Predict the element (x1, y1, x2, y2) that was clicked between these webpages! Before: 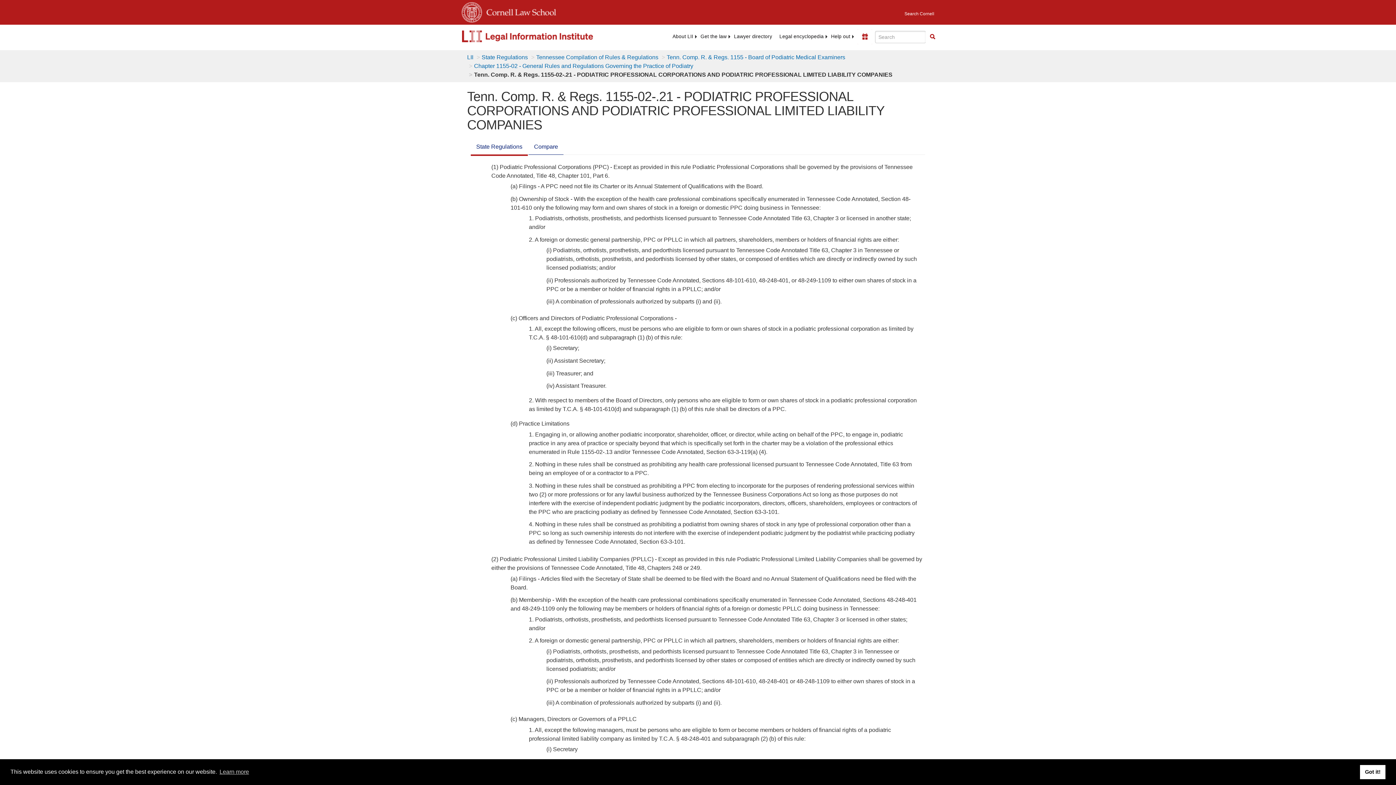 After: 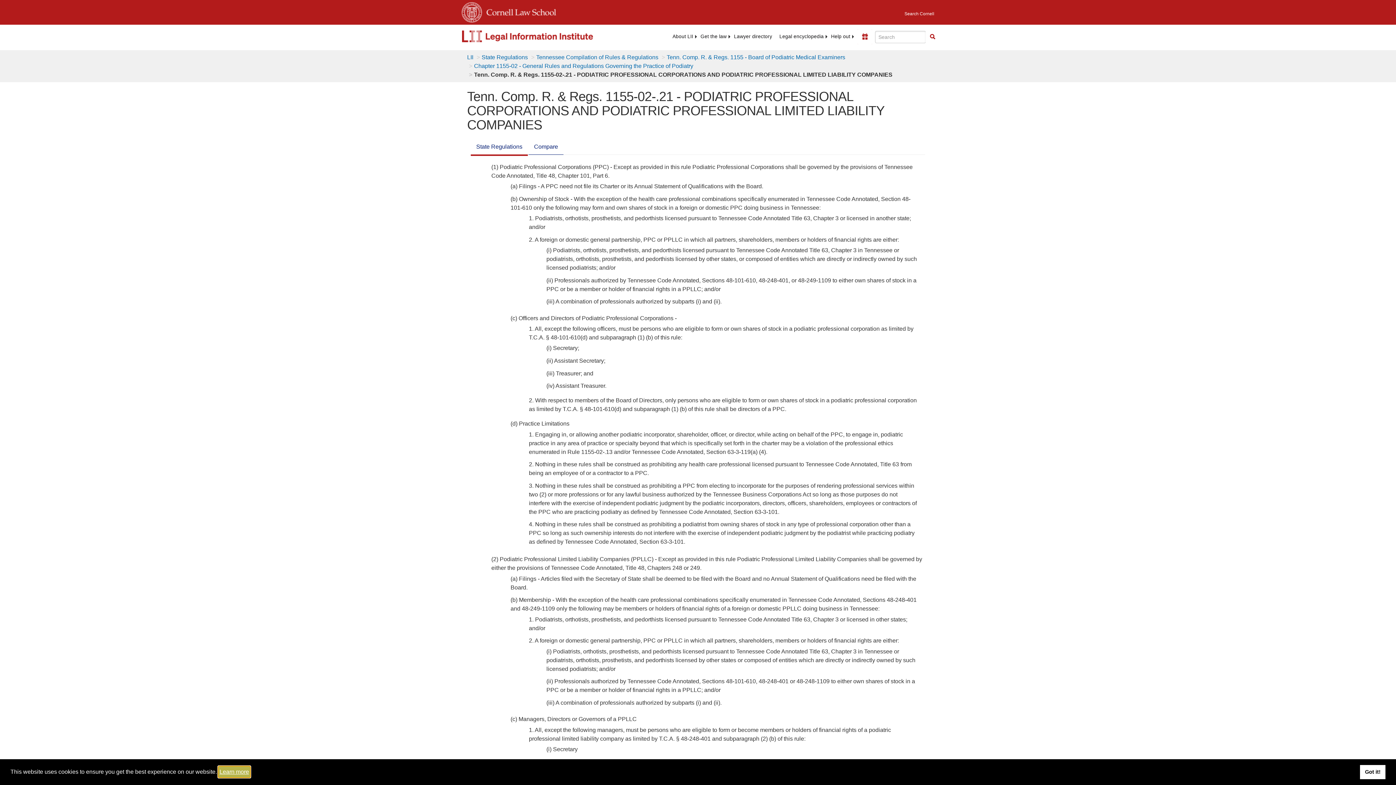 Action: label: learn more about cookies bbox: (218, 766, 250, 777)